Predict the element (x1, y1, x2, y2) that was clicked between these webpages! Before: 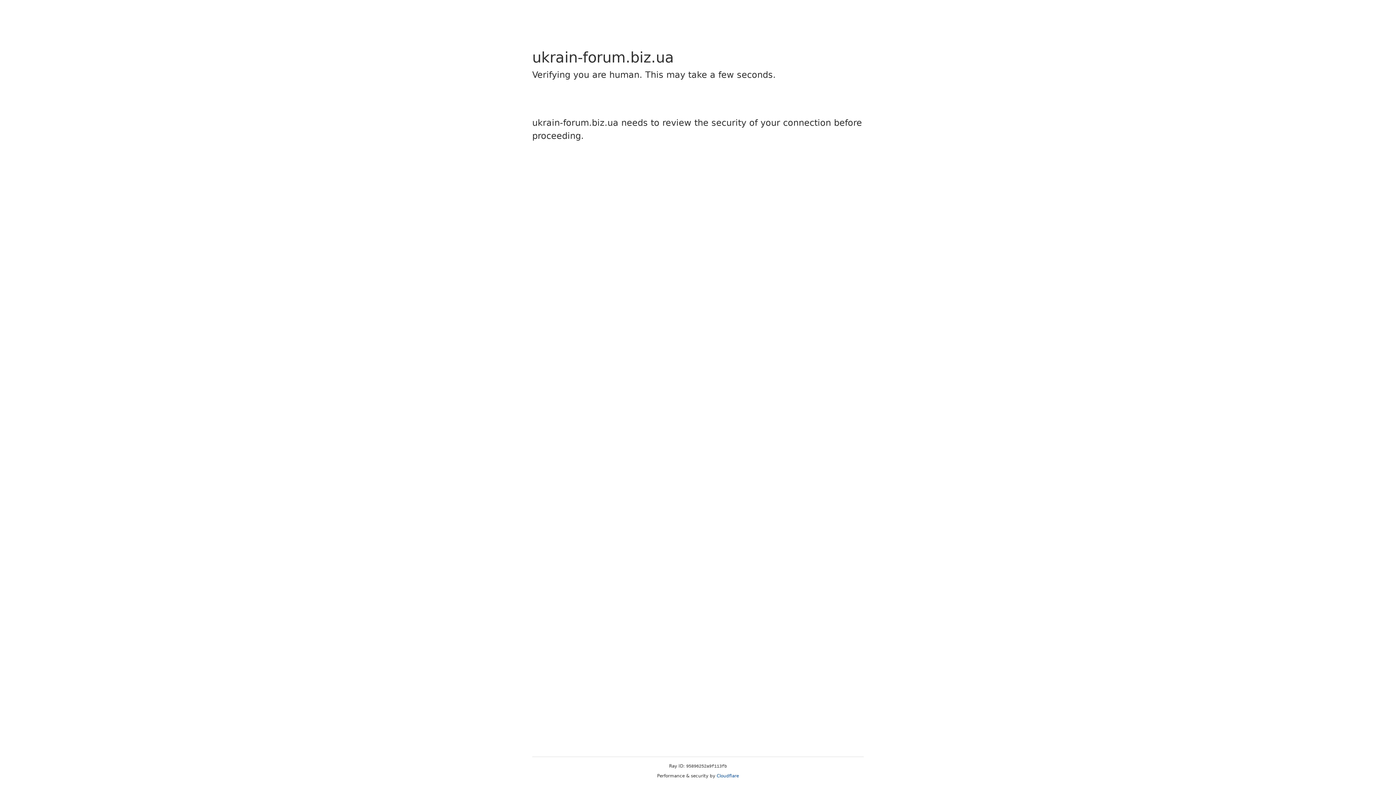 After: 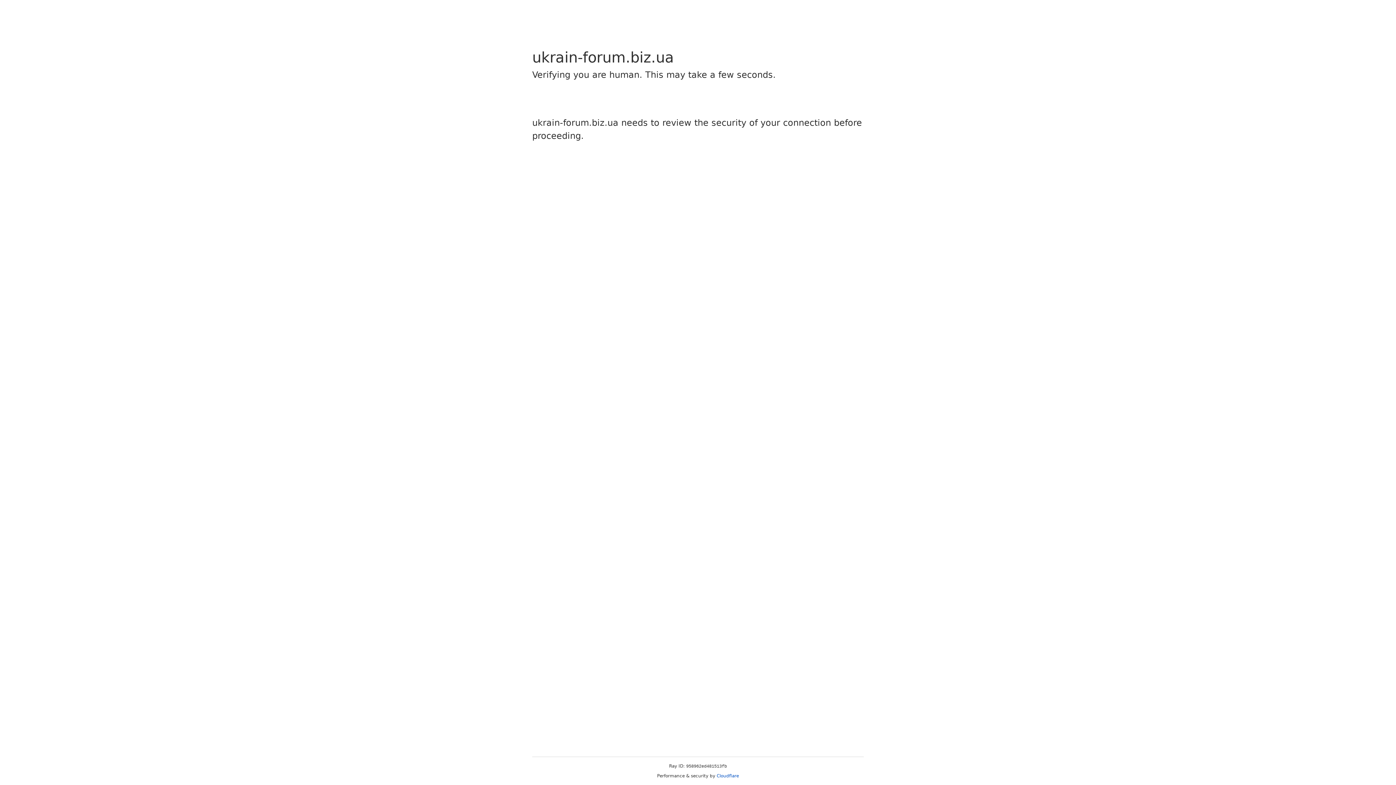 Action: bbox: (716, 773, 739, 778) label: Cloudflare